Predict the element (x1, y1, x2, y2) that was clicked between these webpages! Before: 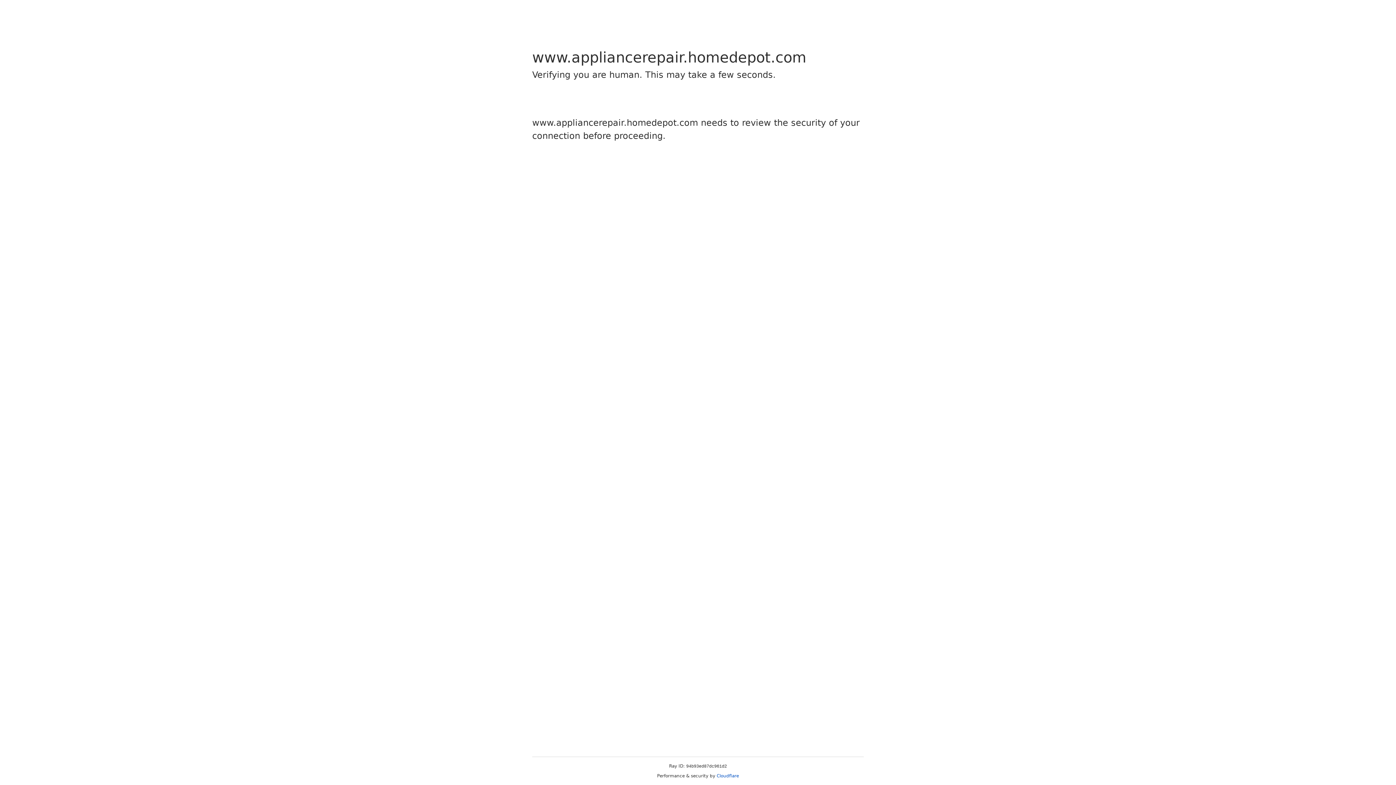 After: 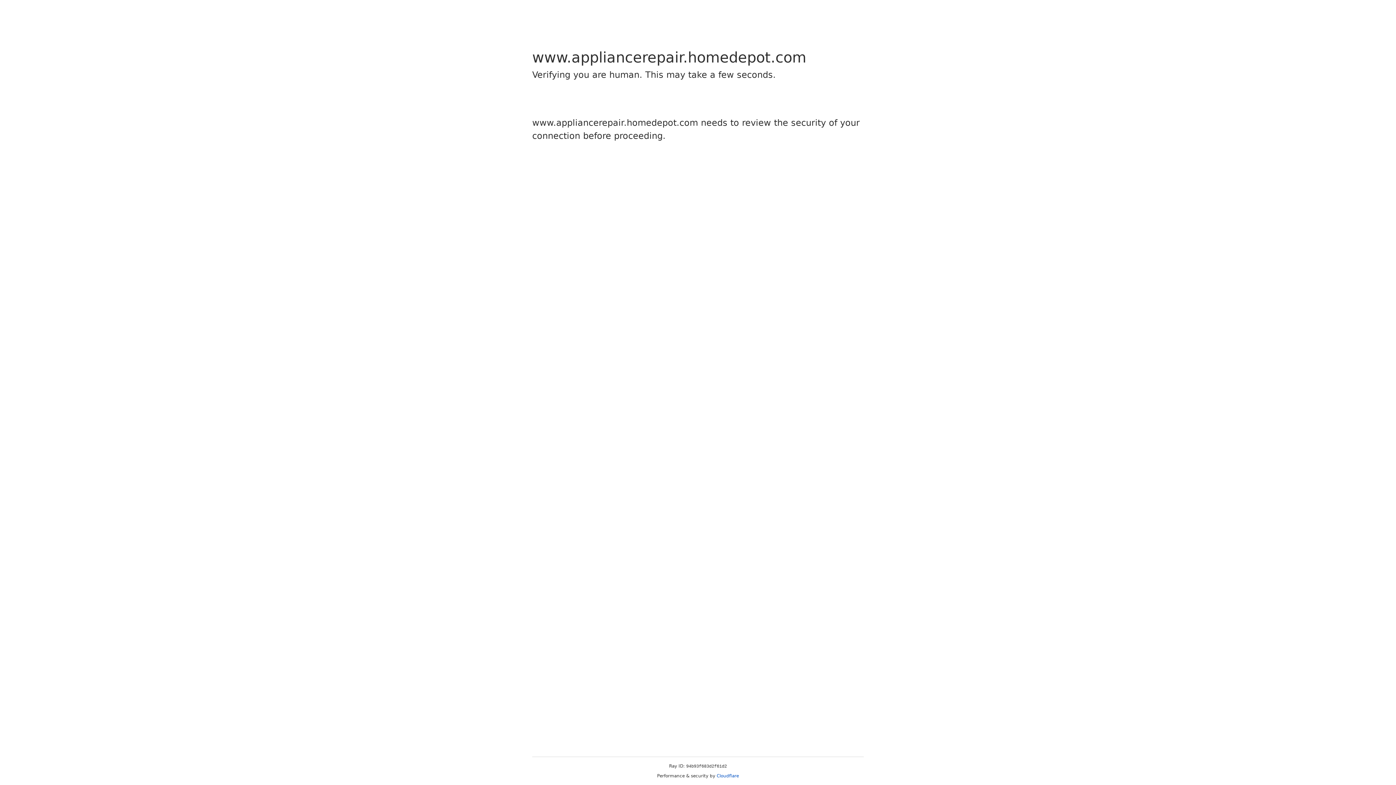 Action: label: Cloudflare bbox: (716, 773, 739, 778)